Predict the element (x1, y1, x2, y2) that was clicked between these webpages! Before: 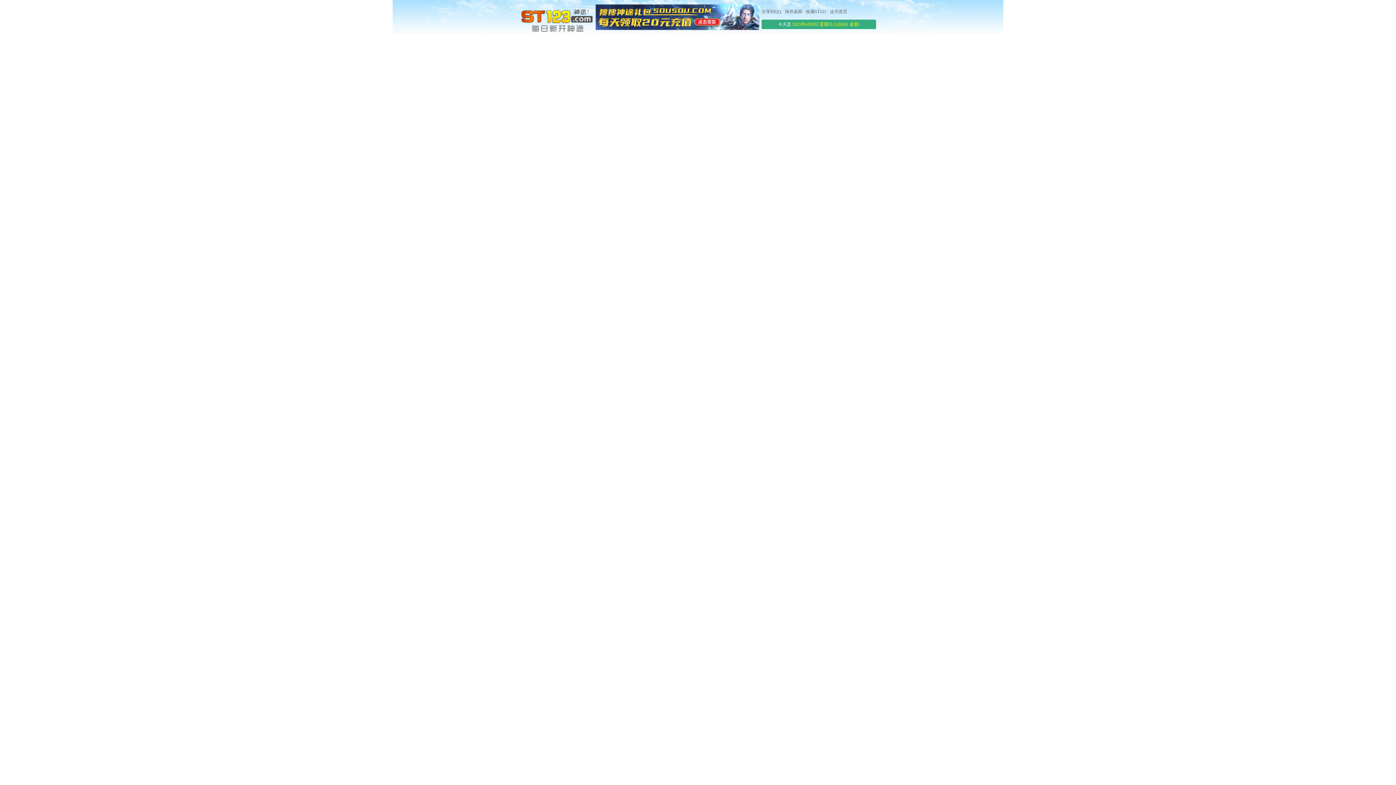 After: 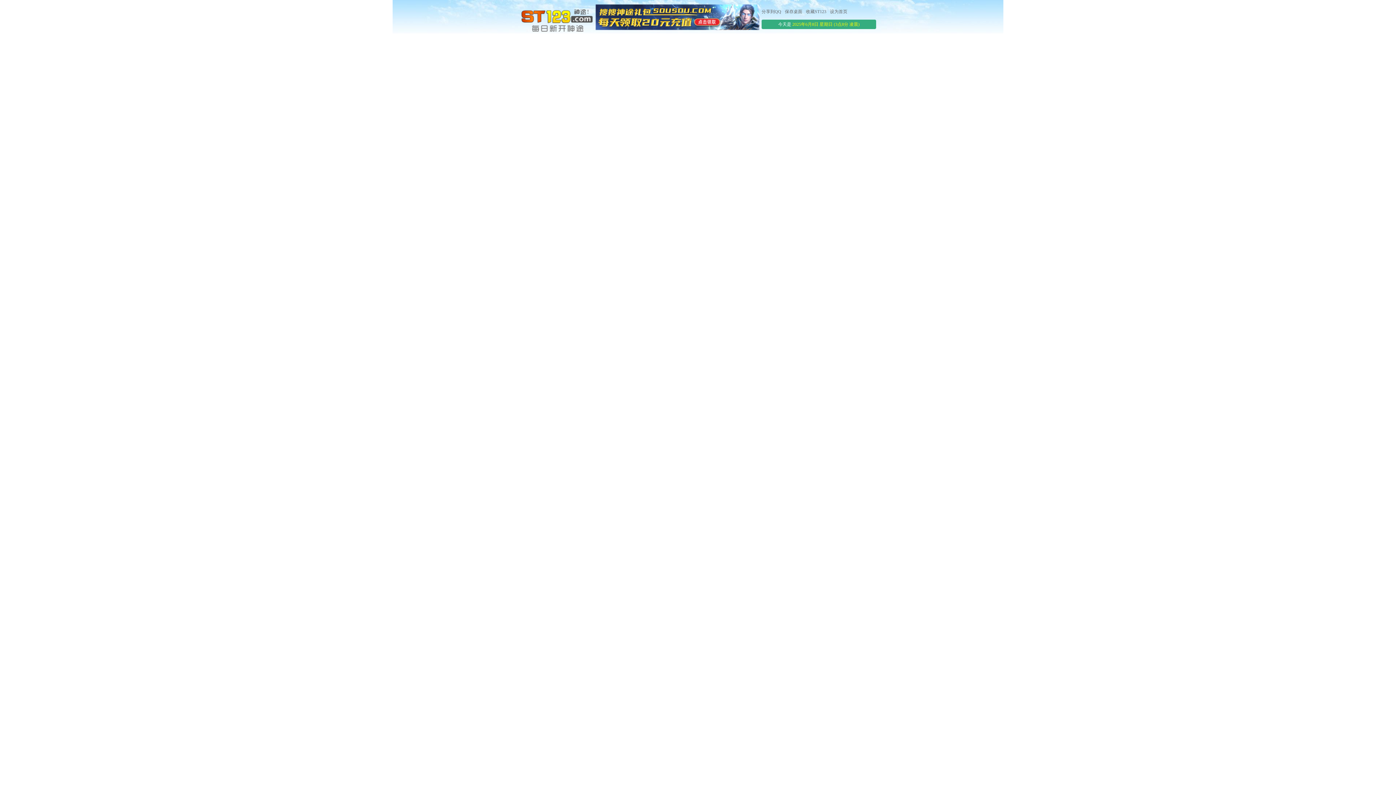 Action: bbox: (595, 26, 759, 31)